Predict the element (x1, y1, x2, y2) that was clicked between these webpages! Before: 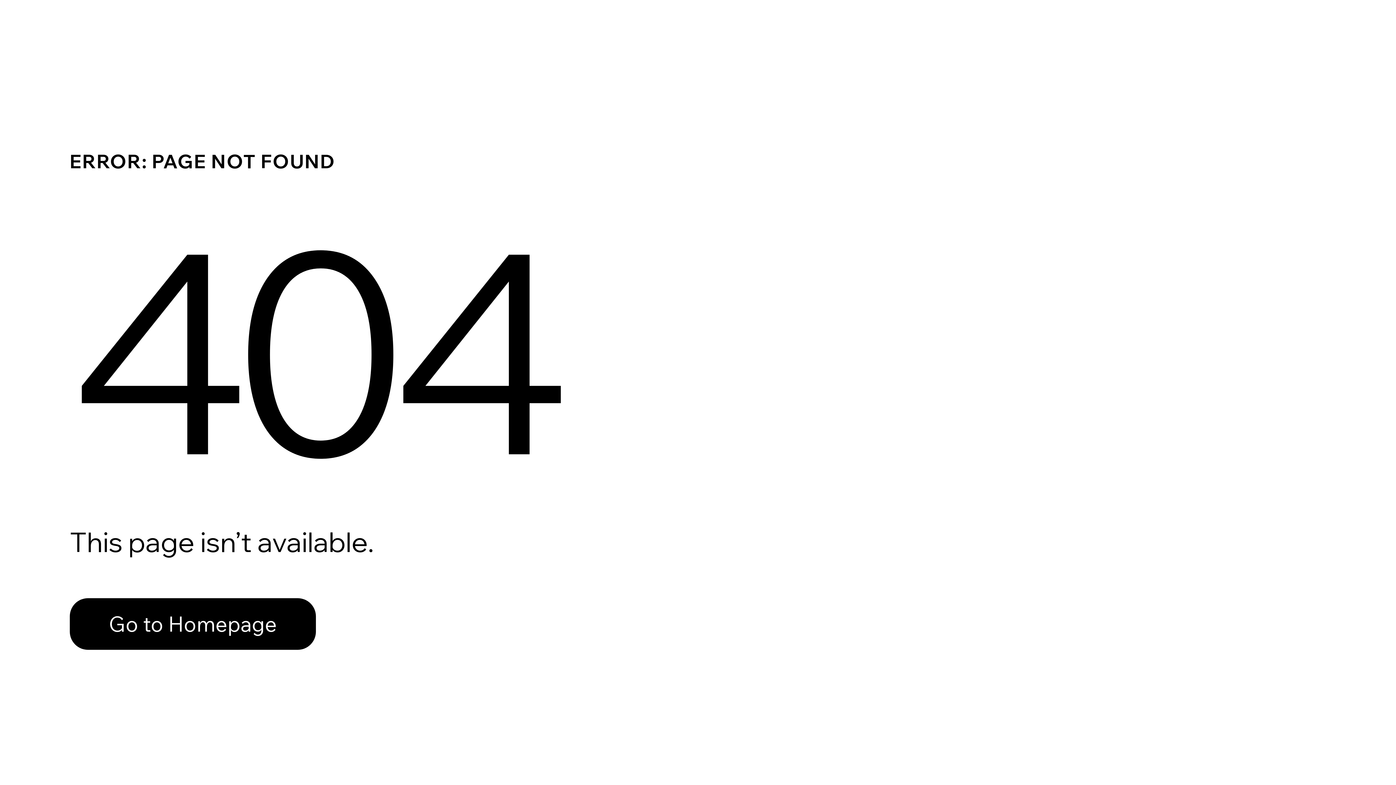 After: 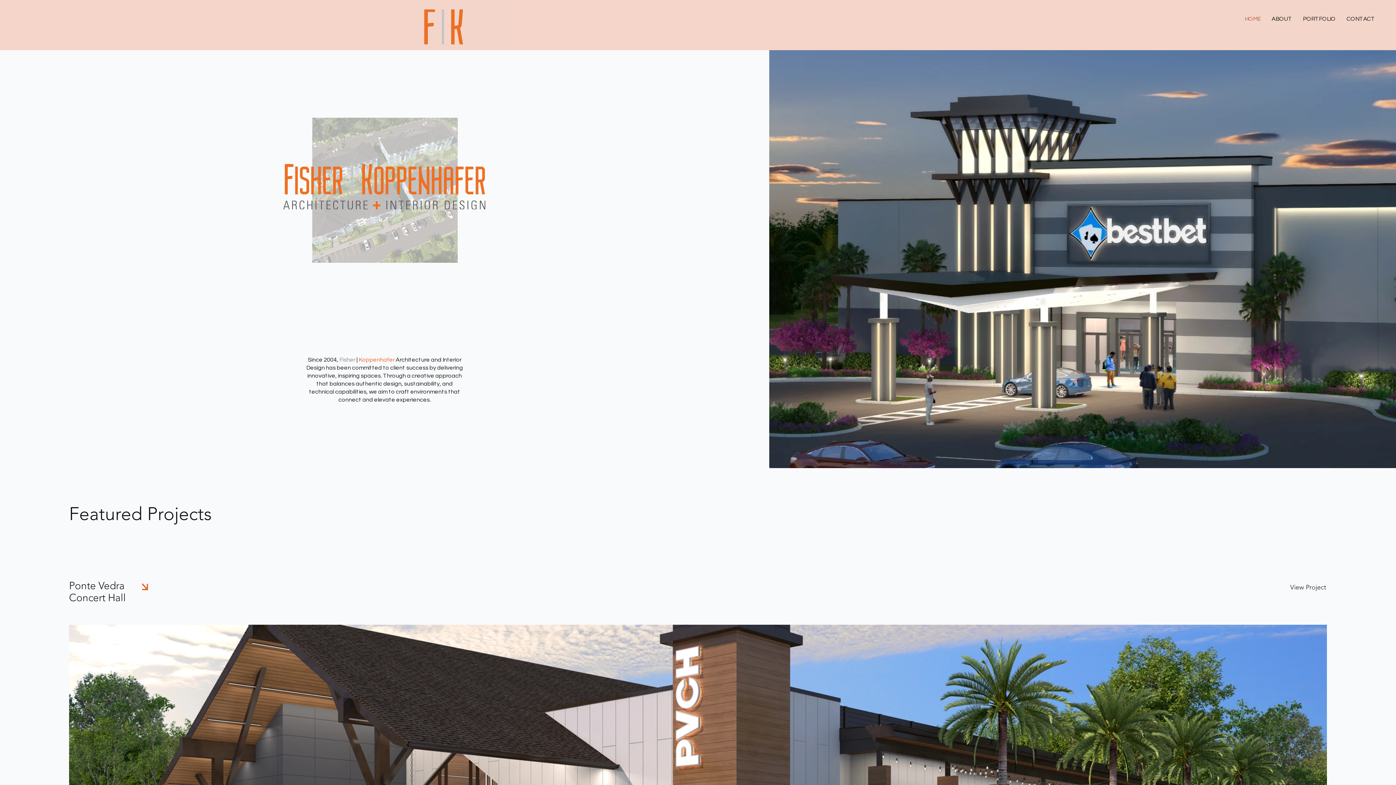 Action: bbox: (69, 582, 768, 659) label: Go to Homepage